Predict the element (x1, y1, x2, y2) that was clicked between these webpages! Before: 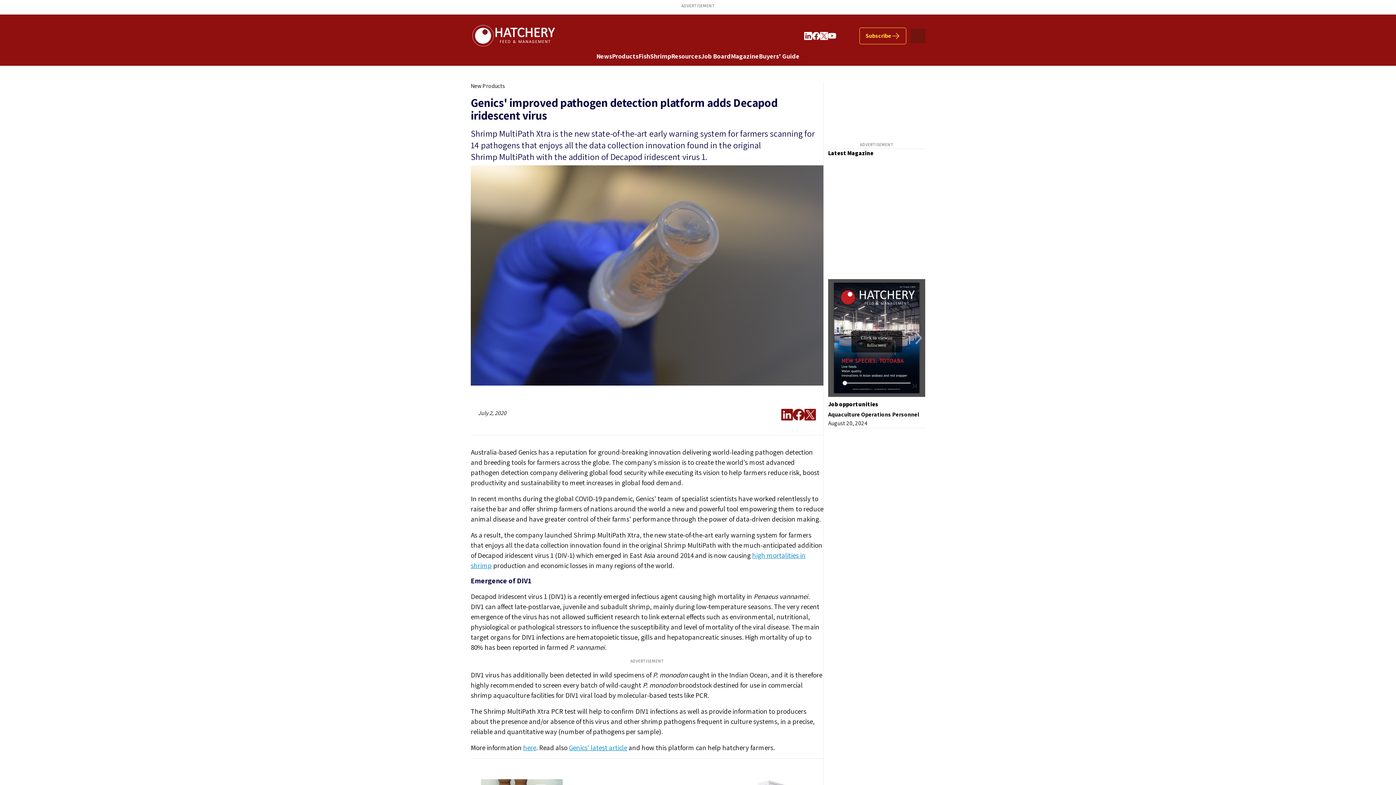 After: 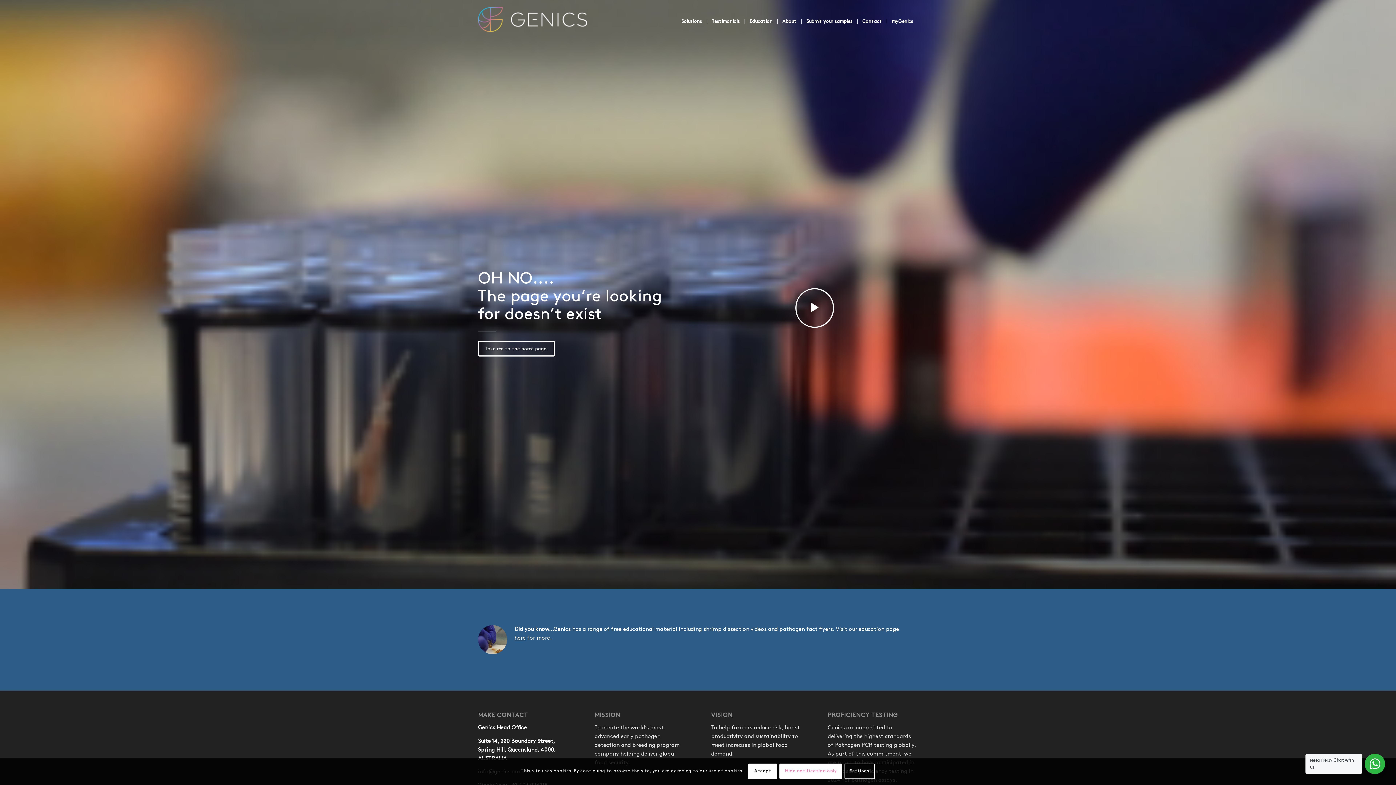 Action: label: here bbox: (523, 743, 536, 752)